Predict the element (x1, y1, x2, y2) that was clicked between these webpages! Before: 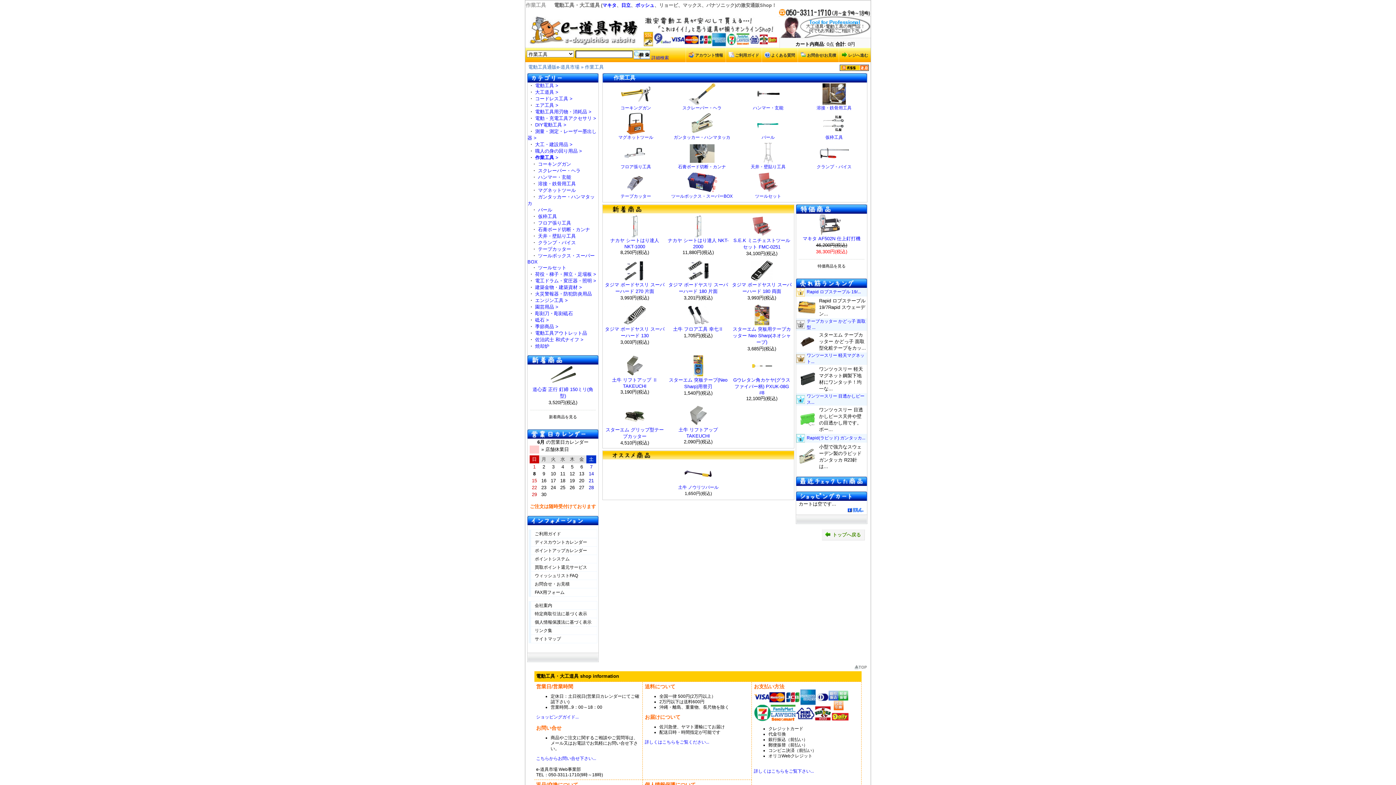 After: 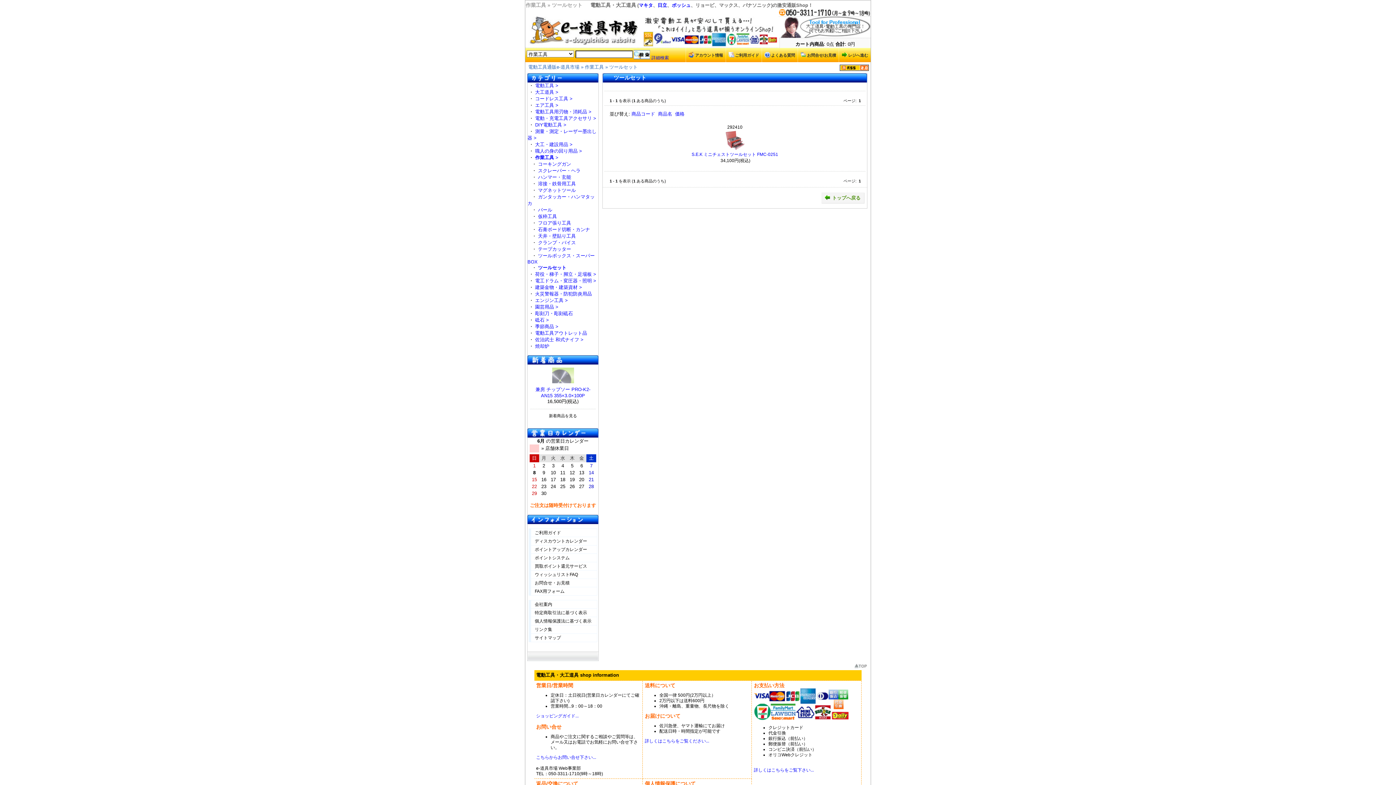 Action: label: ツールセット bbox: (538, 265, 566, 270)